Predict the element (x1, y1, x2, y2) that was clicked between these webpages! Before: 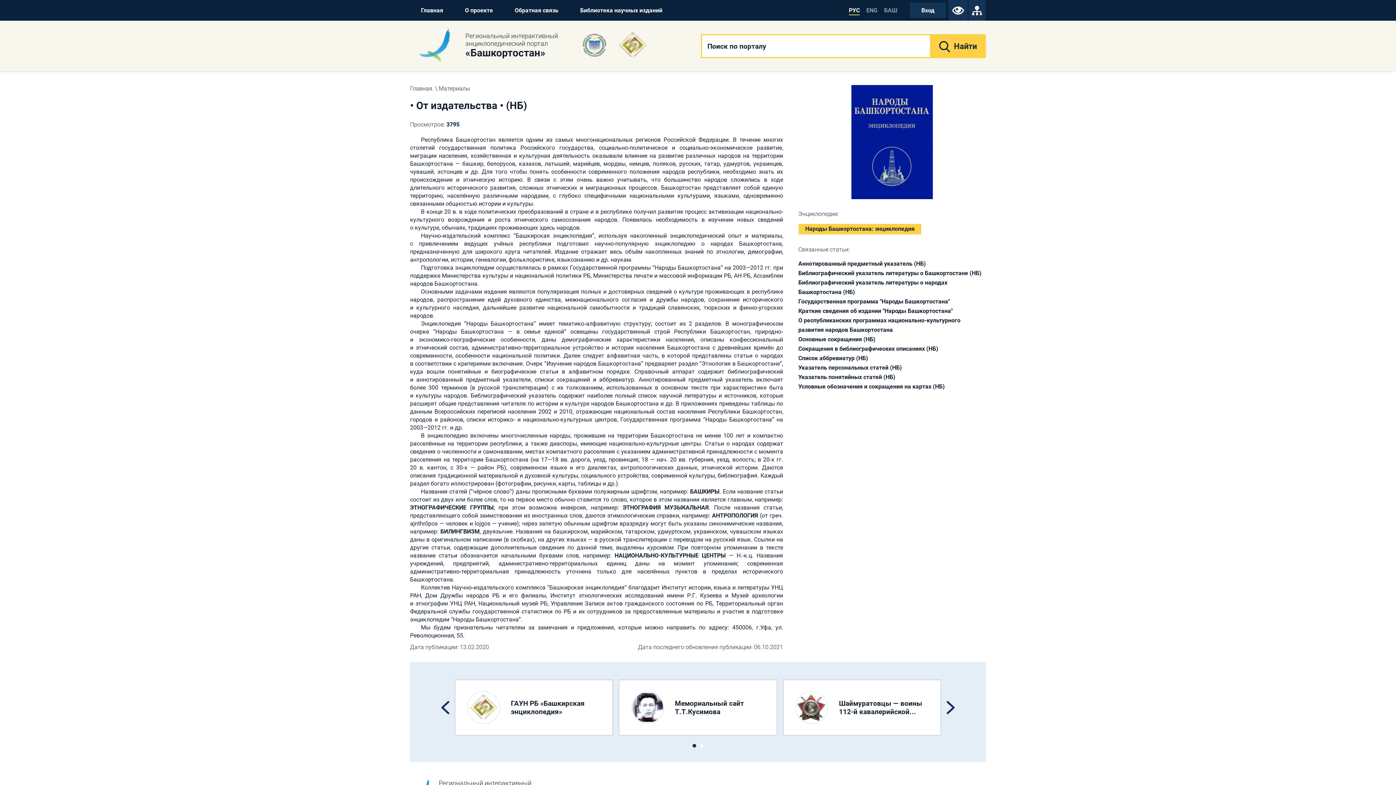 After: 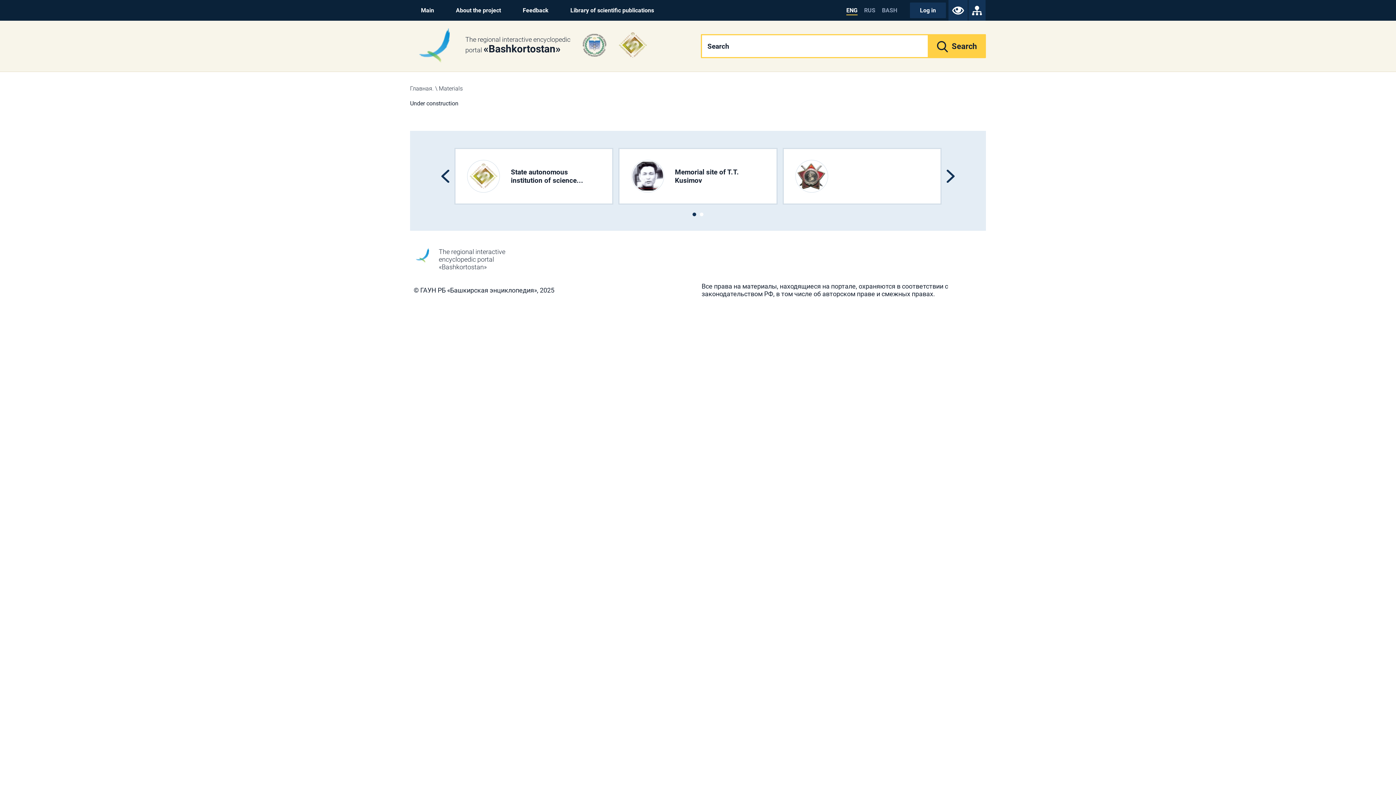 Action: bbox: (866, 5, 877, 15) label: ENG